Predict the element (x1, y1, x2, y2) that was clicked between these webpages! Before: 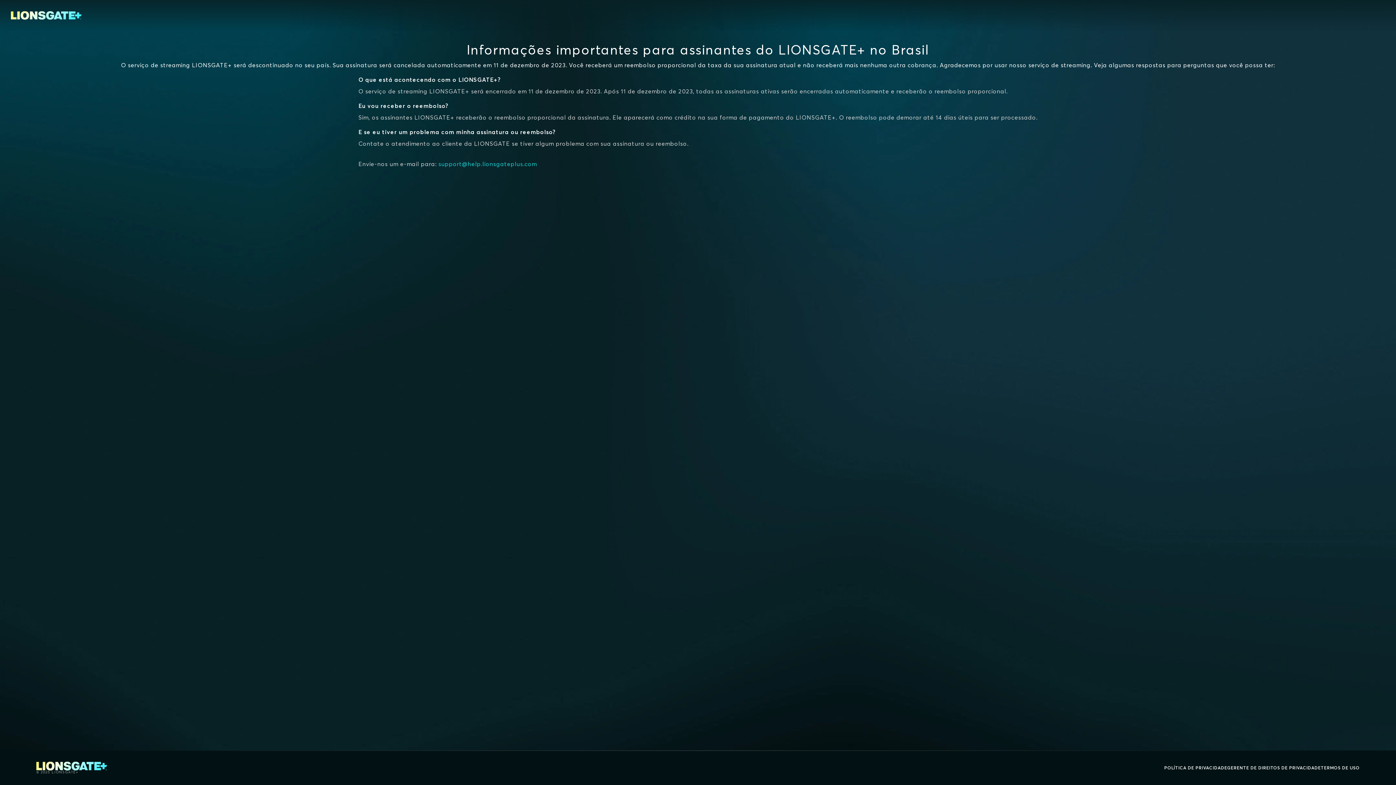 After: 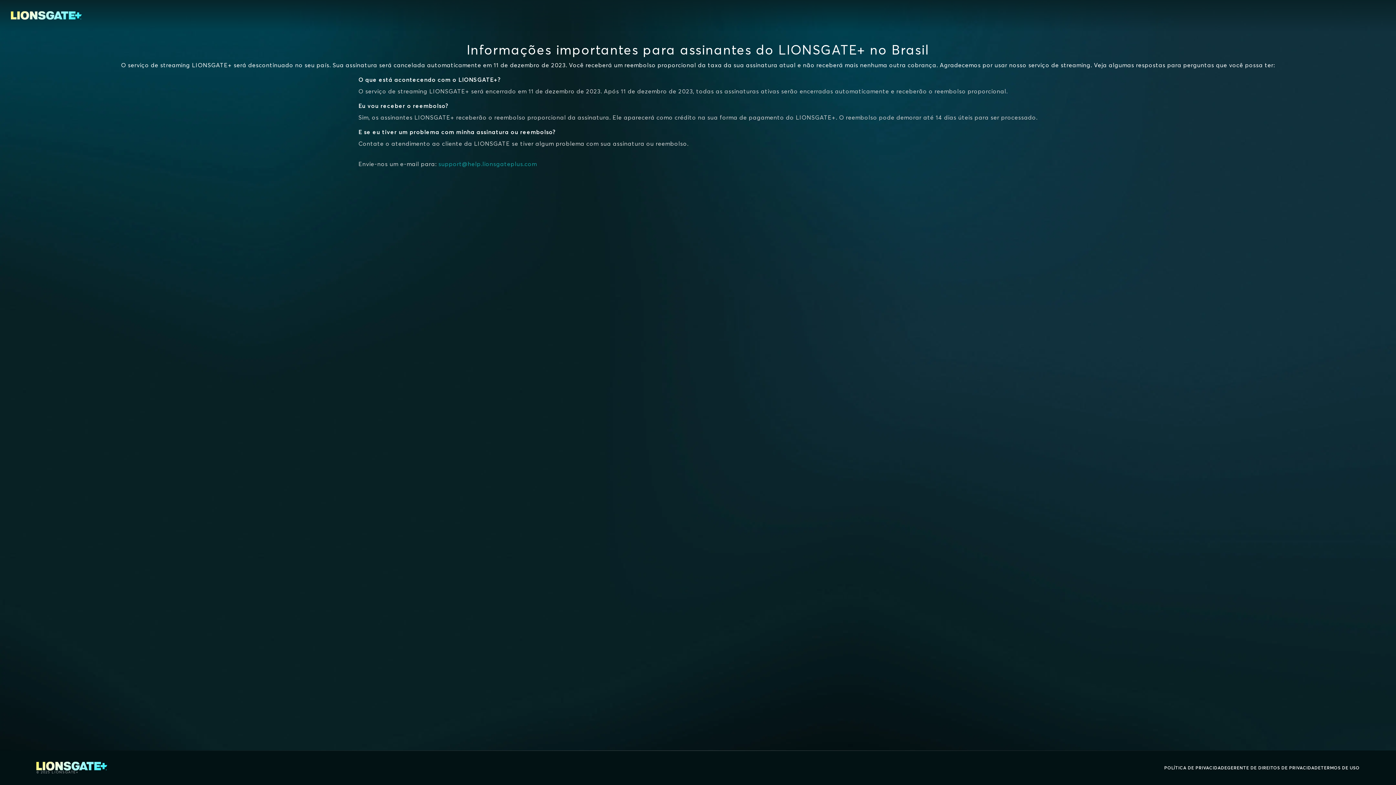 Action: bbox: (438, 160, 537, 167) label: support@help.lionsgateplus.com